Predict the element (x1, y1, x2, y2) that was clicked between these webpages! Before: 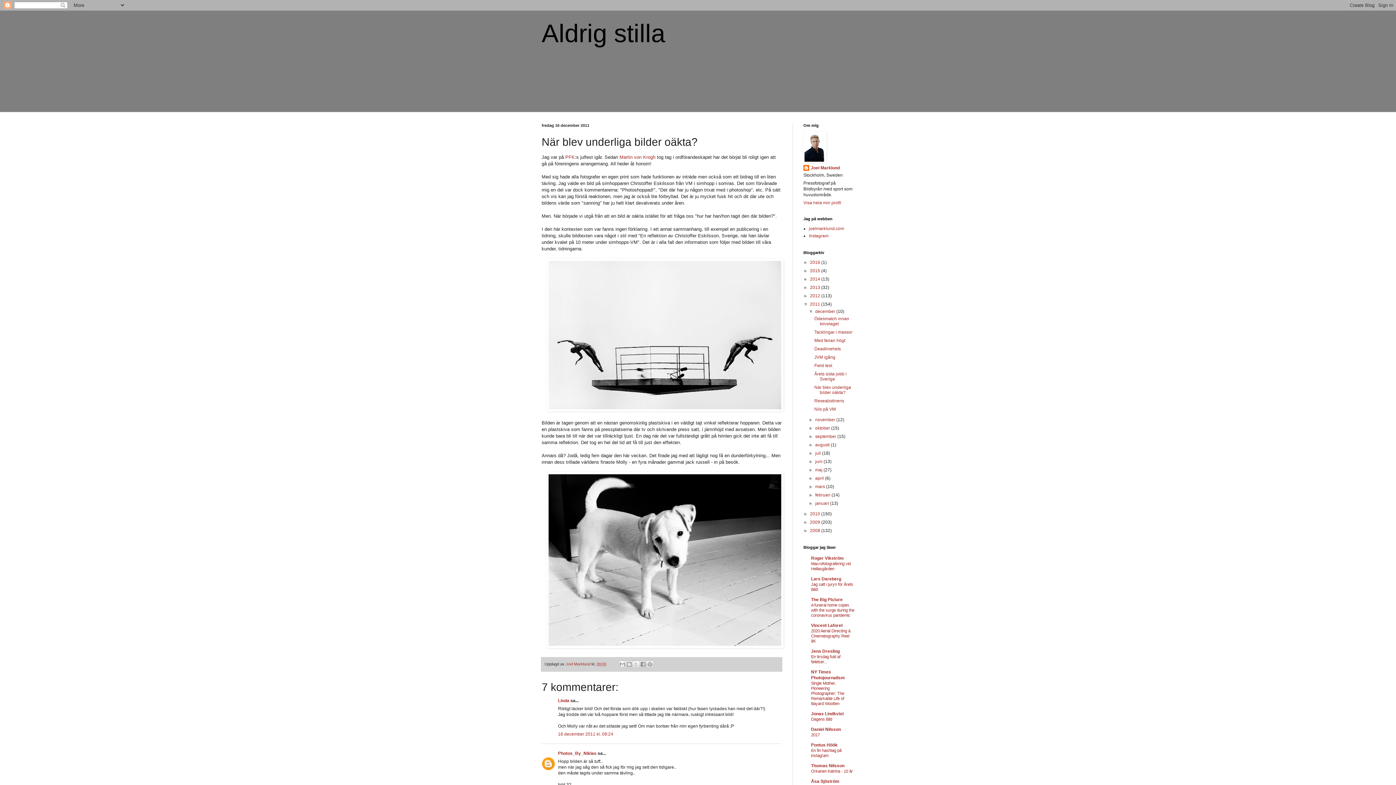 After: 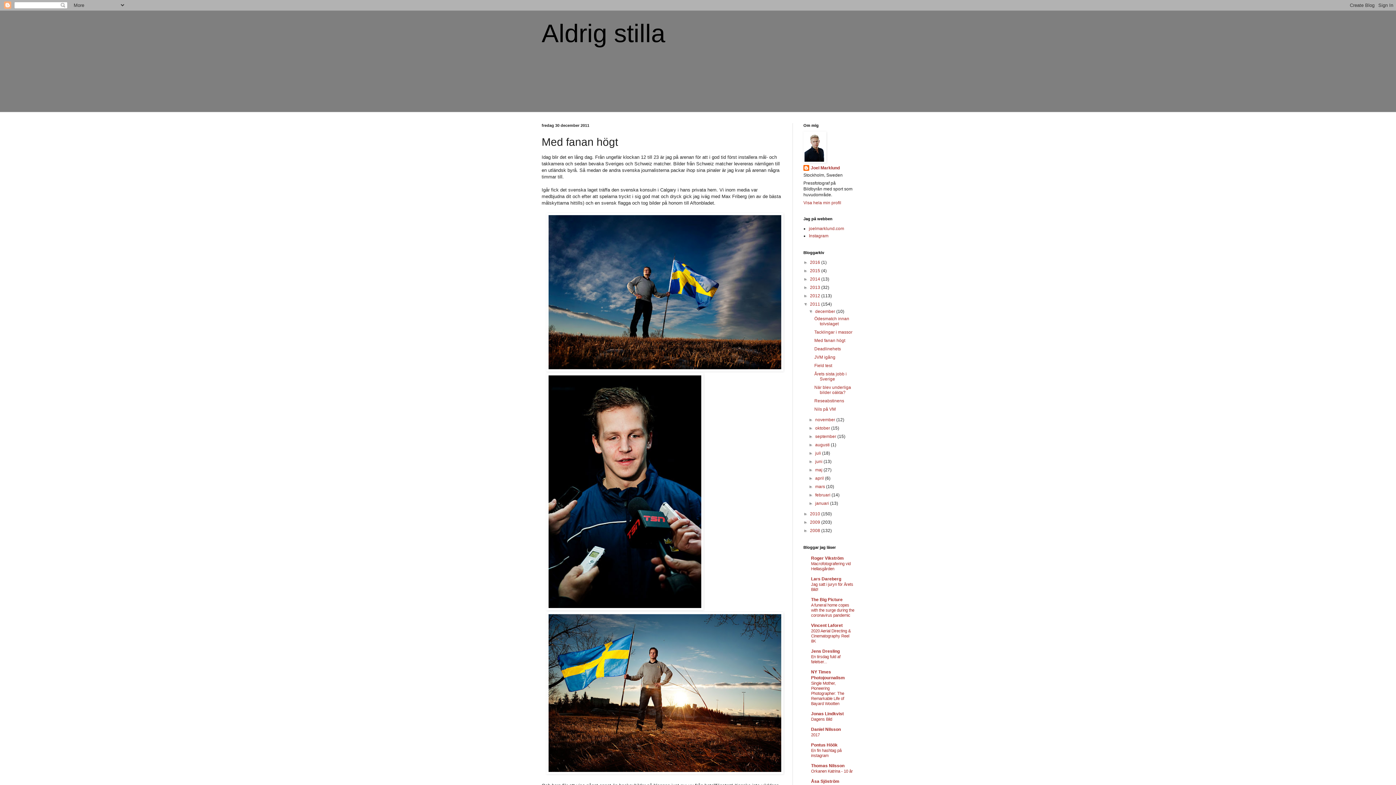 Action: bbox: (814, 338, 845, 343) label: Med fanan högt